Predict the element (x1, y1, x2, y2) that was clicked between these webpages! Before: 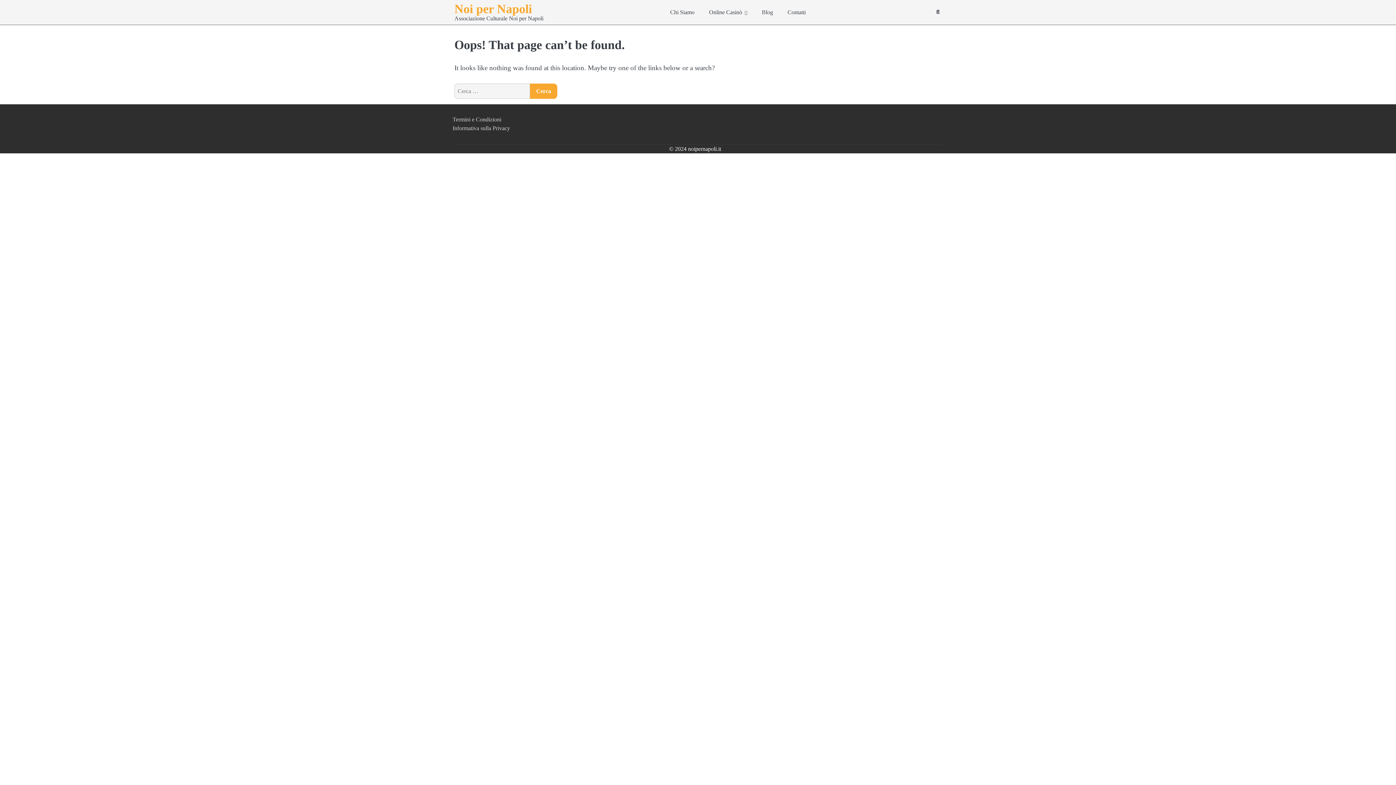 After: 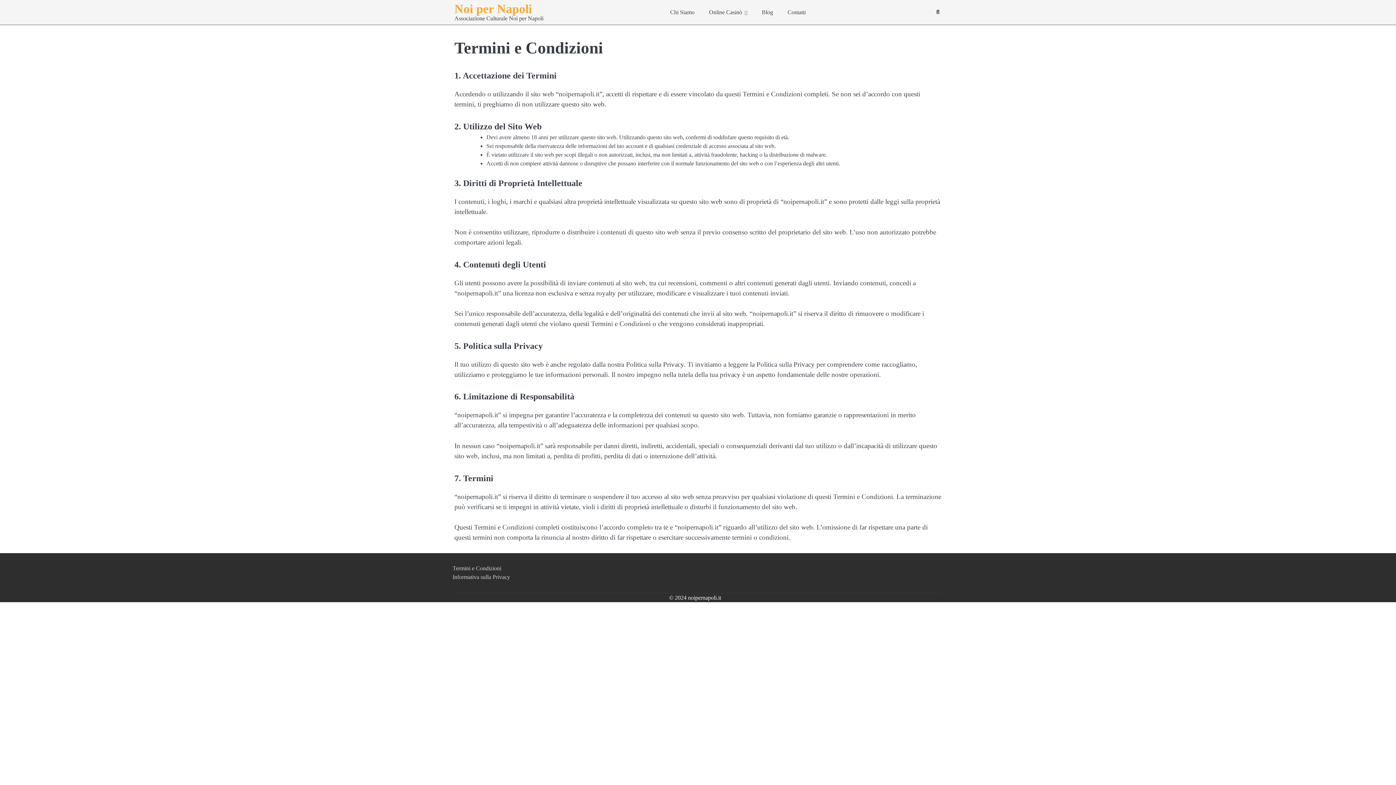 Action: bbox: (452, 116, 501, 122) label: Termini e Condizioni